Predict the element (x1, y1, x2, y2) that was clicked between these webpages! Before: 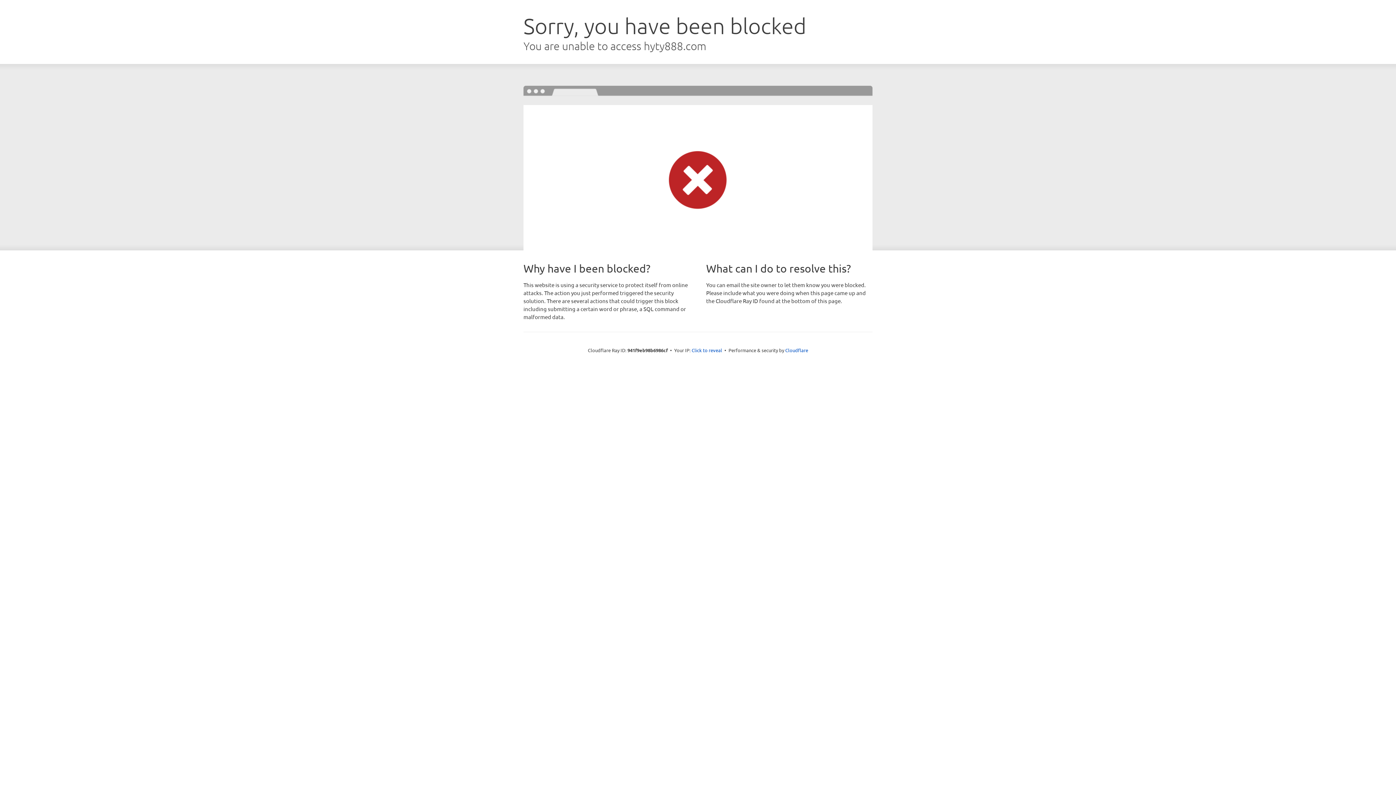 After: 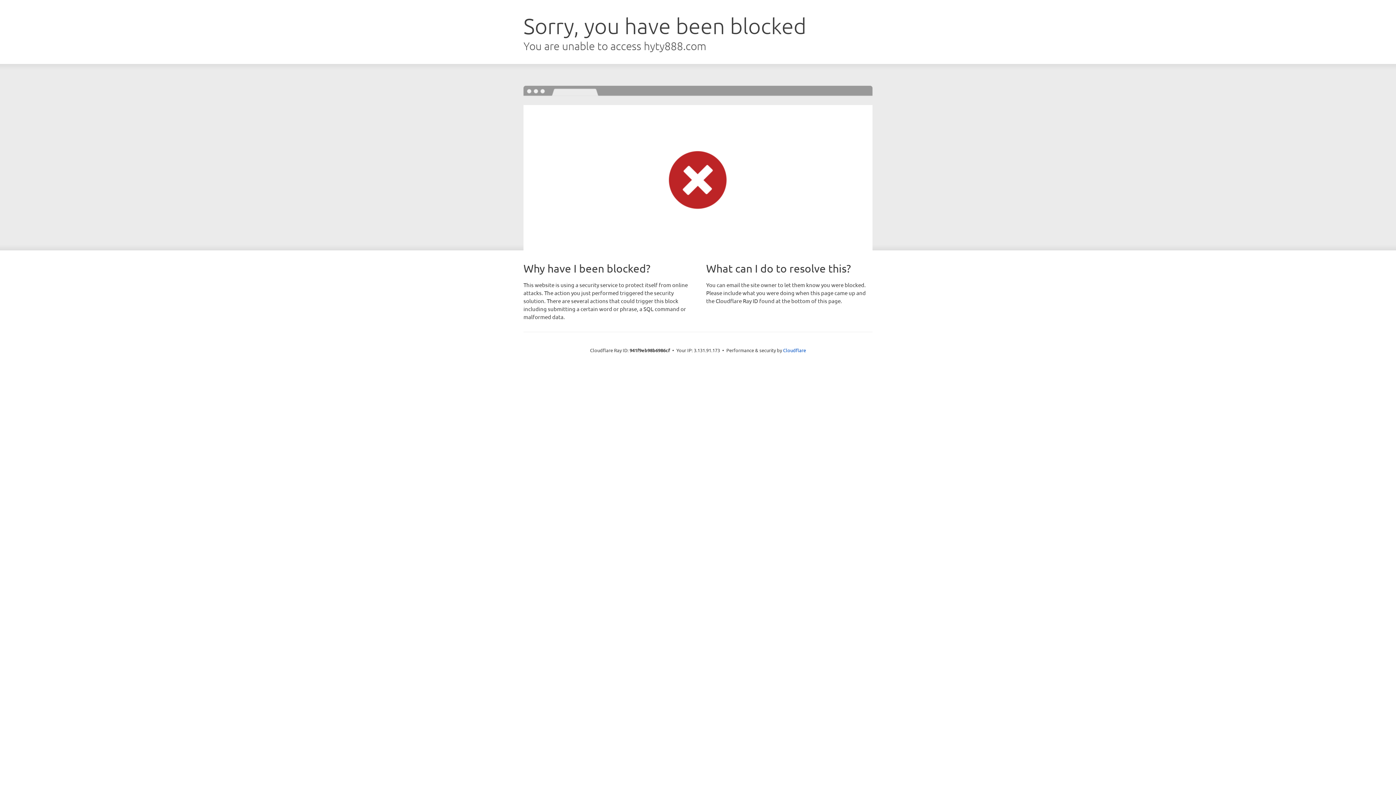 Action: label: Click to reveal bbox: (691, 346, 722, 353)